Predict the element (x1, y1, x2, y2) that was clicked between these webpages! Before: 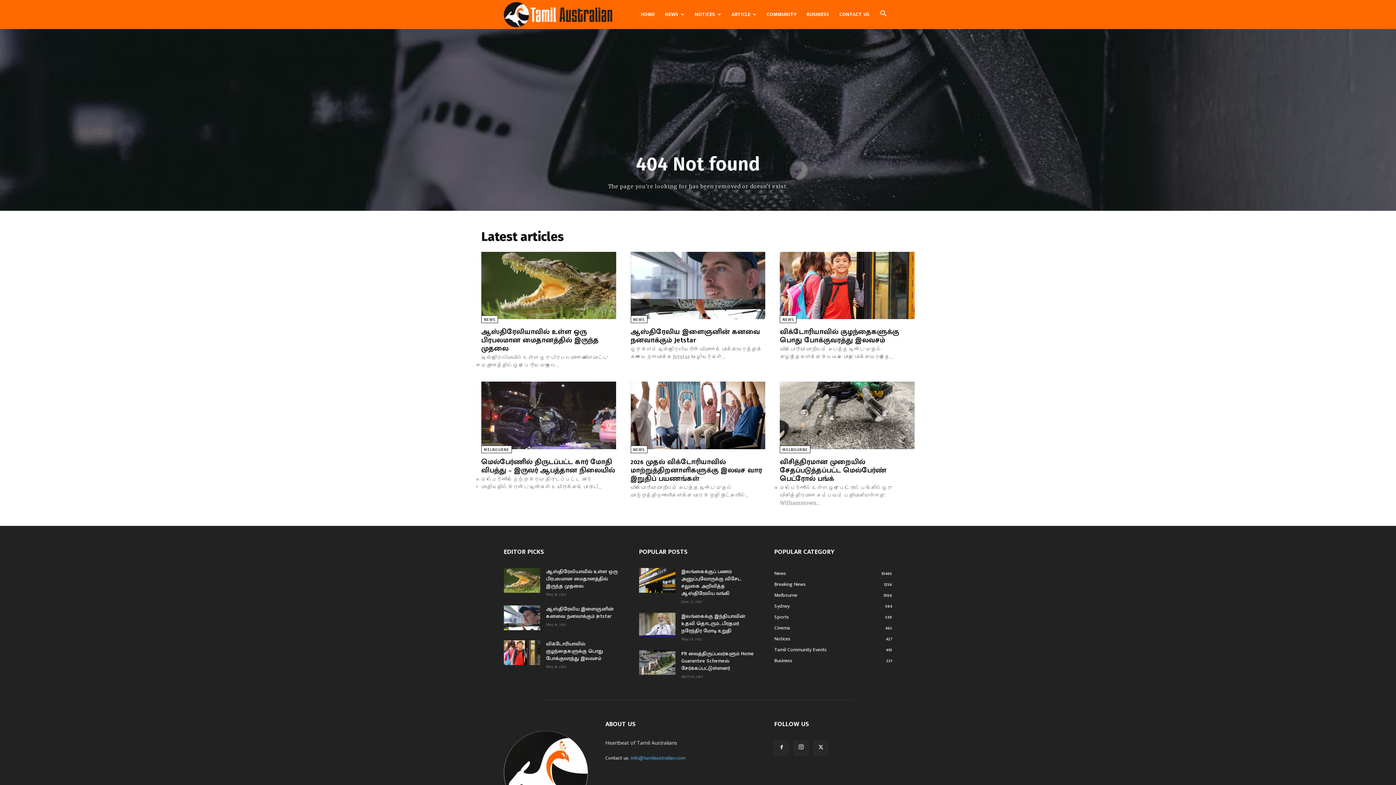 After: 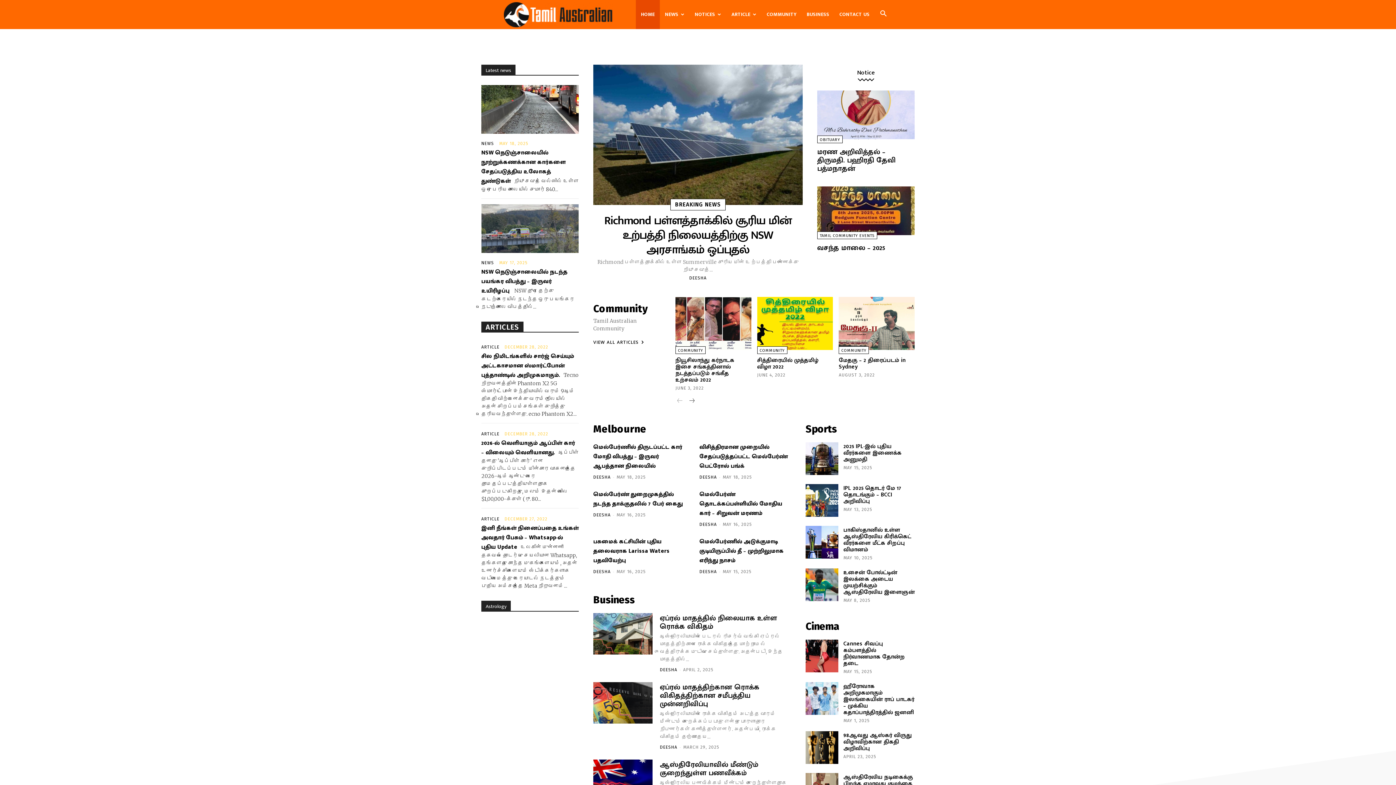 Action: bbox: (636, 0, 660, 29) label: HOME